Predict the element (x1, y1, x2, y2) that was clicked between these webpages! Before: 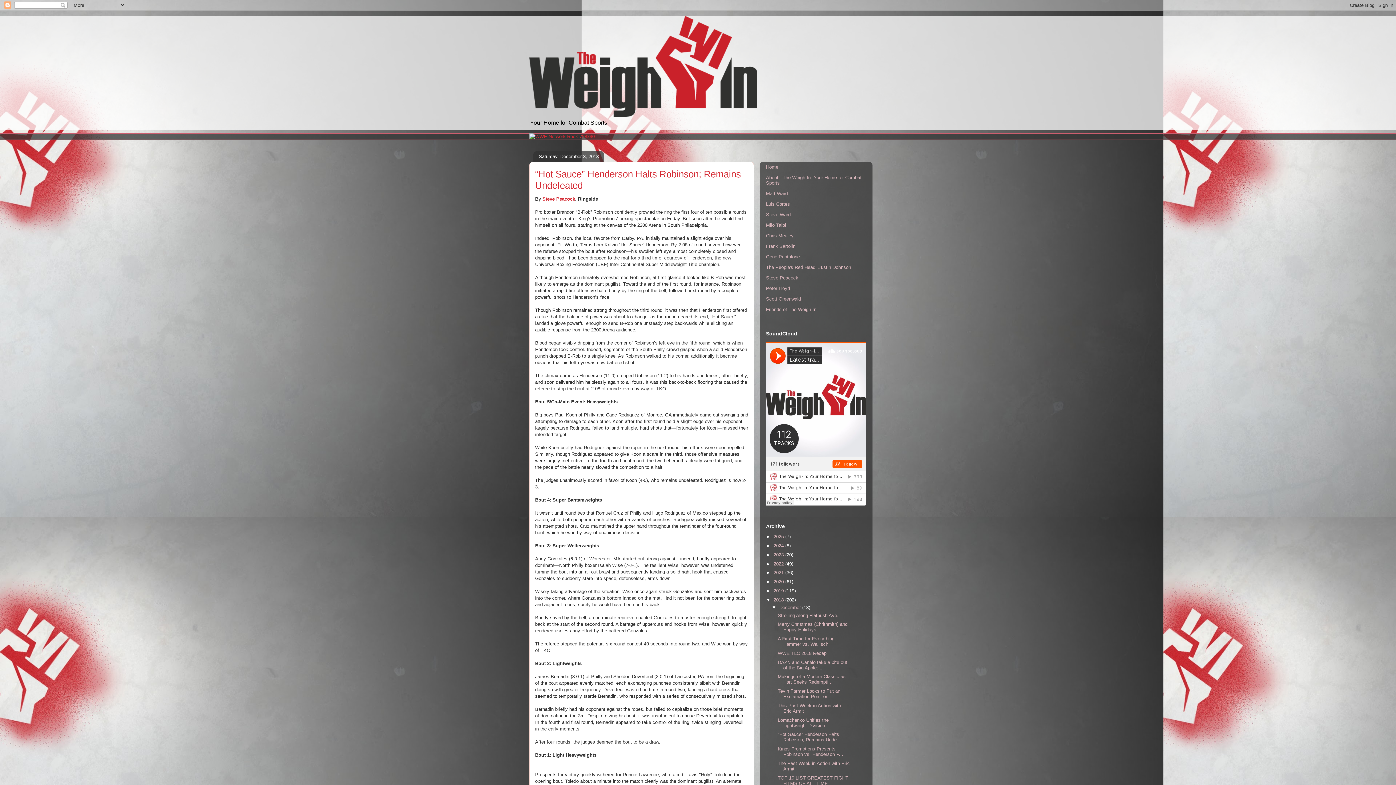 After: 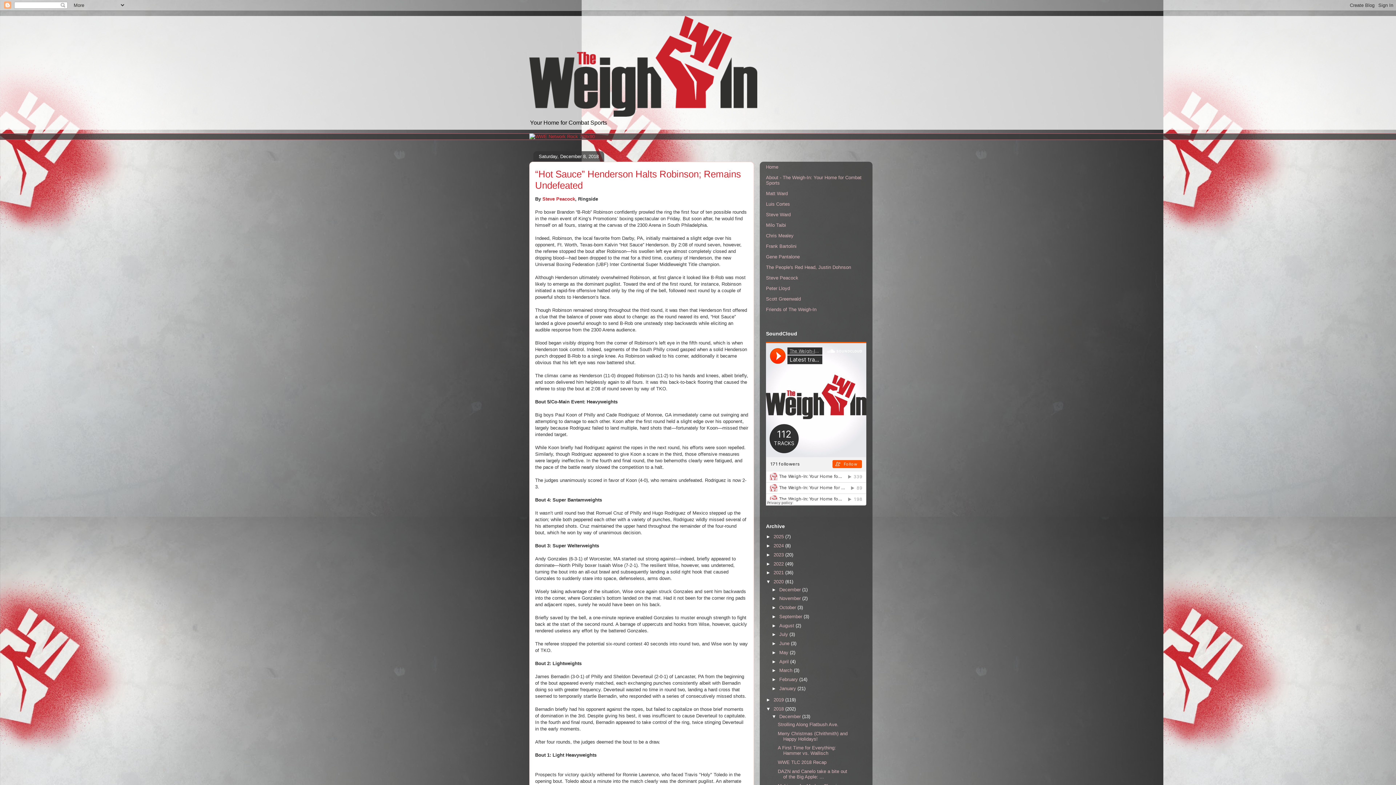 Action: label: ►   bbox: (766, 579, 773, 584)